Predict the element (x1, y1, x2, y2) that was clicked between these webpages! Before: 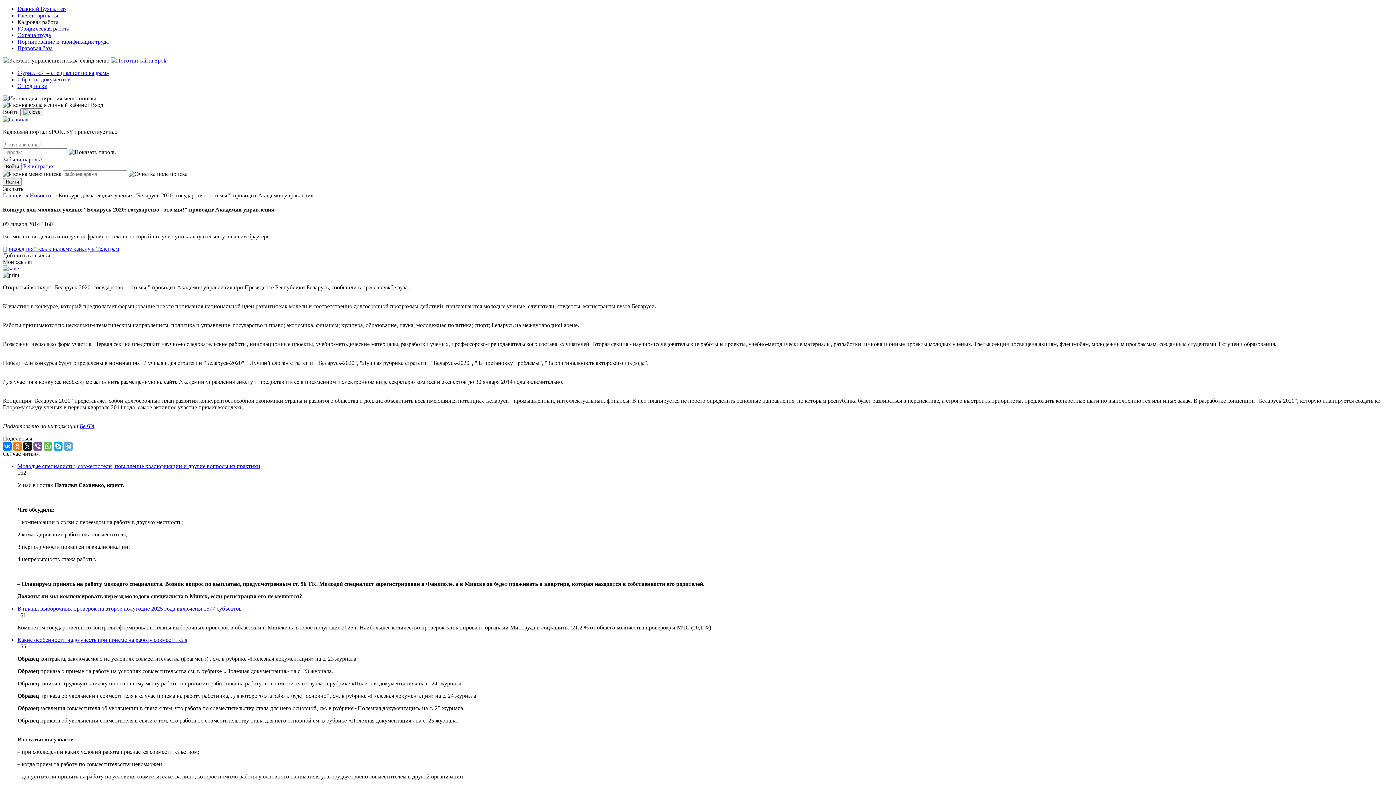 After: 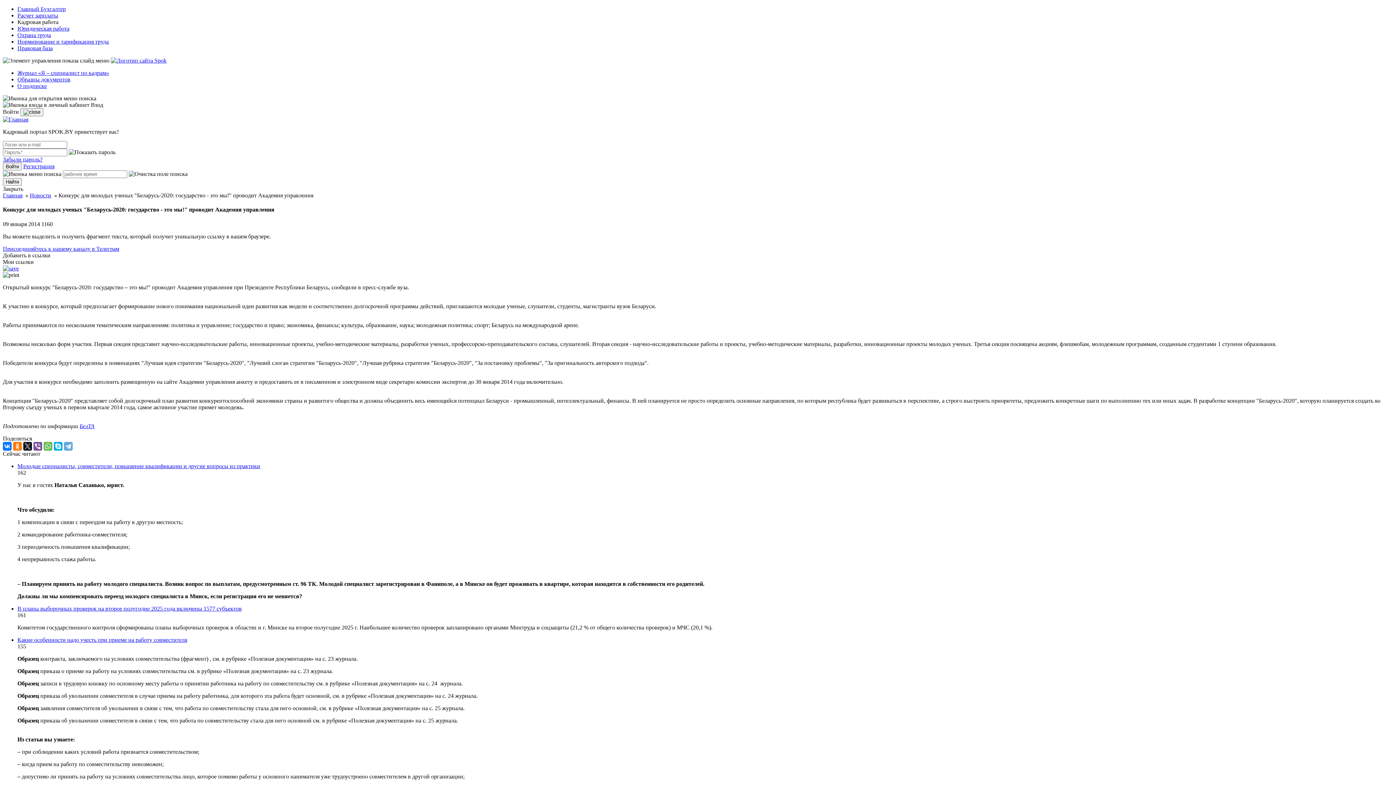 Action: bbox: (2, 265, 18, 271)